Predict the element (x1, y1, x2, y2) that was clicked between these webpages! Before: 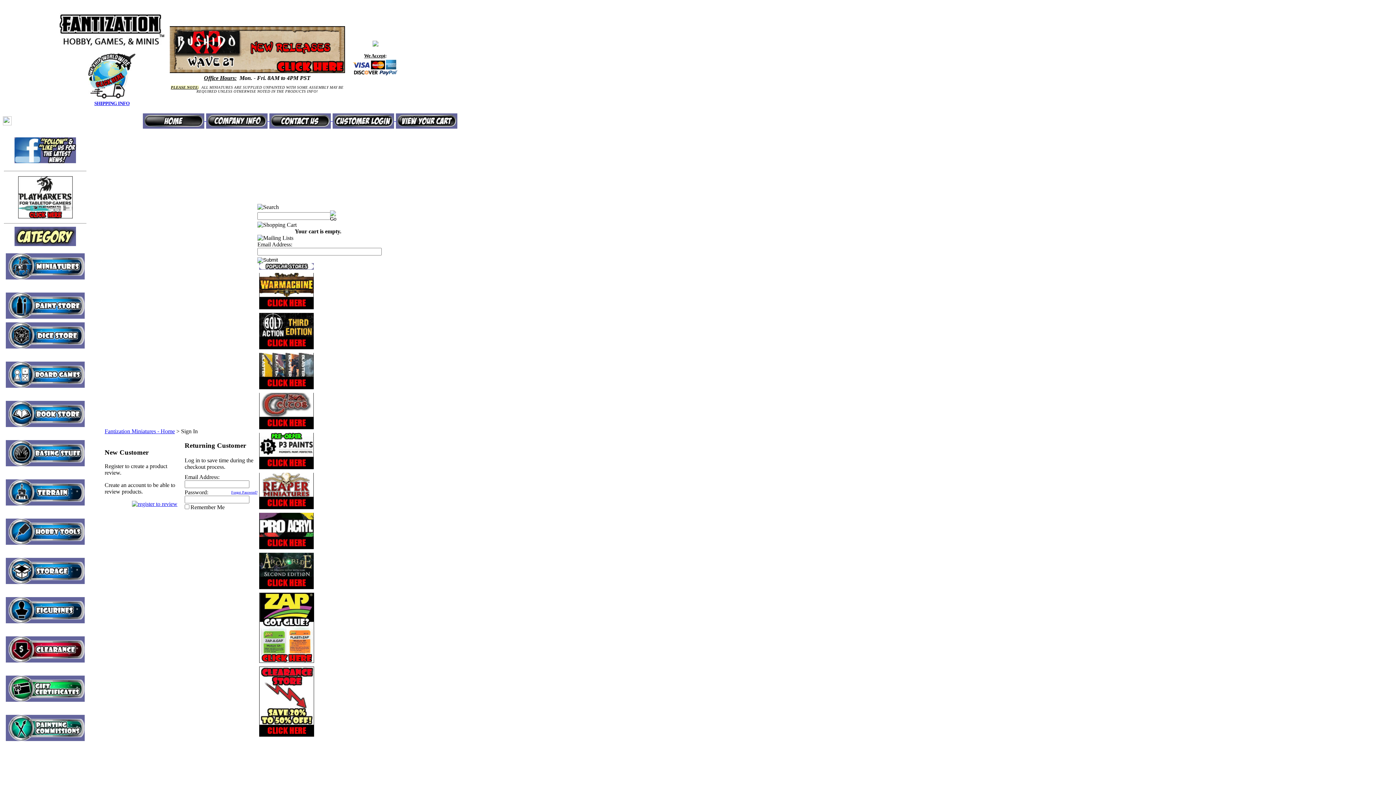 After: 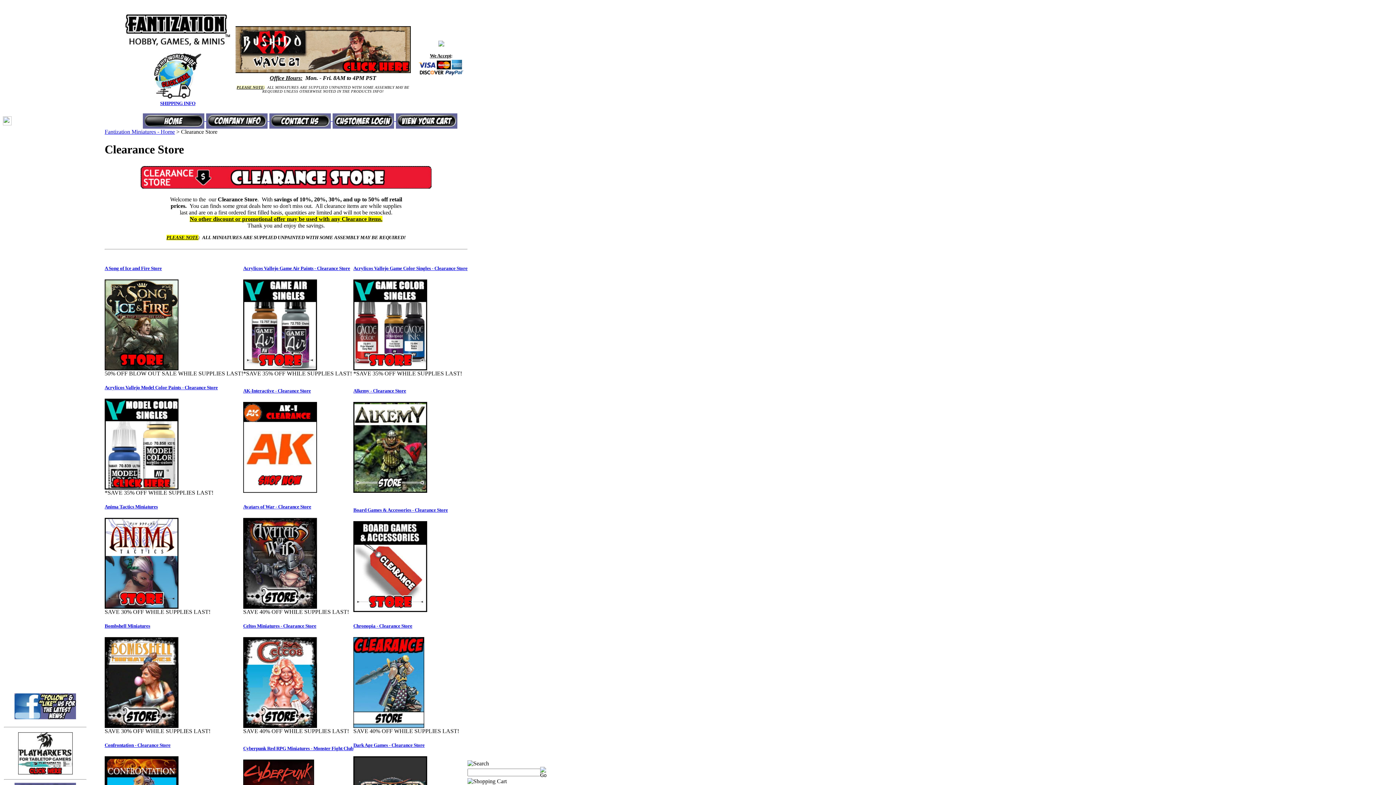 Action: bbox: (257, 696, 316, 703)